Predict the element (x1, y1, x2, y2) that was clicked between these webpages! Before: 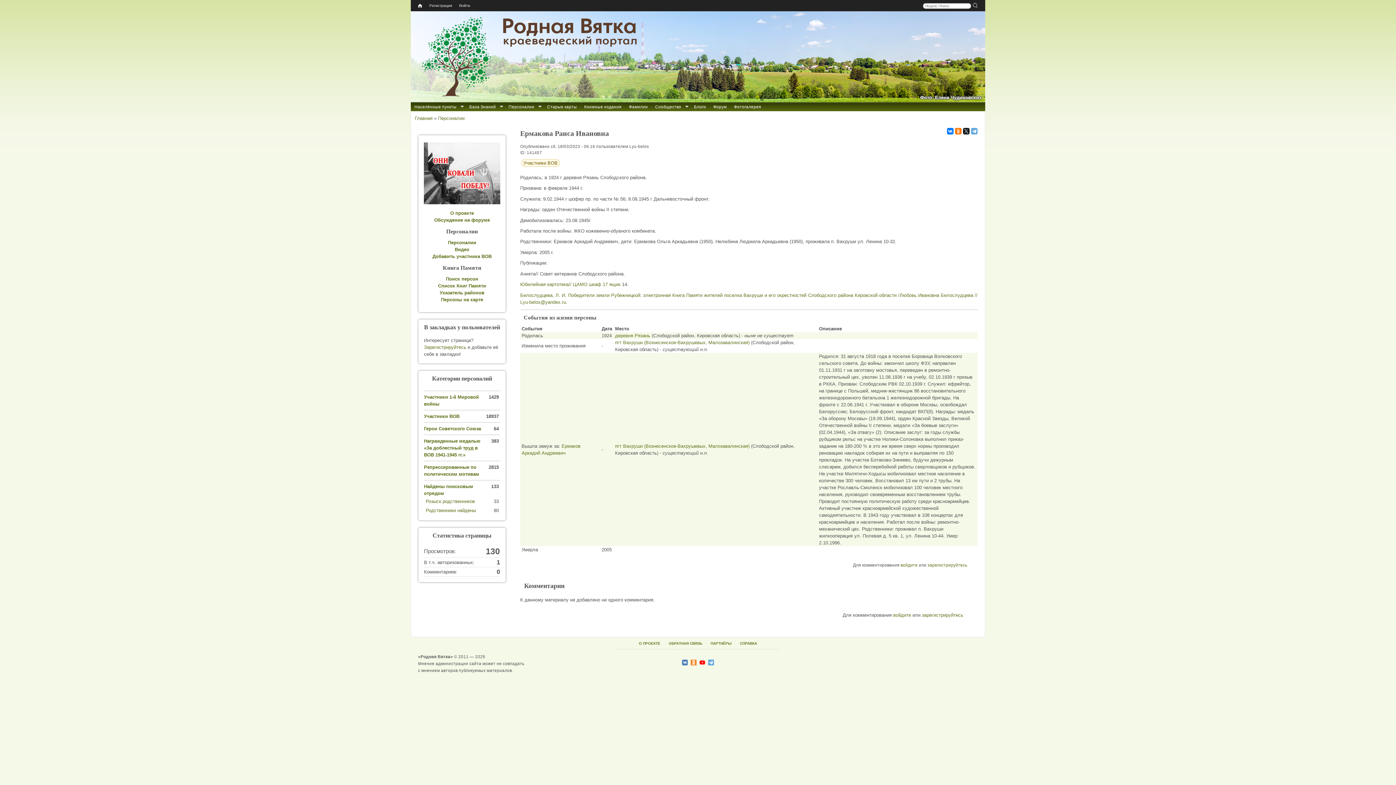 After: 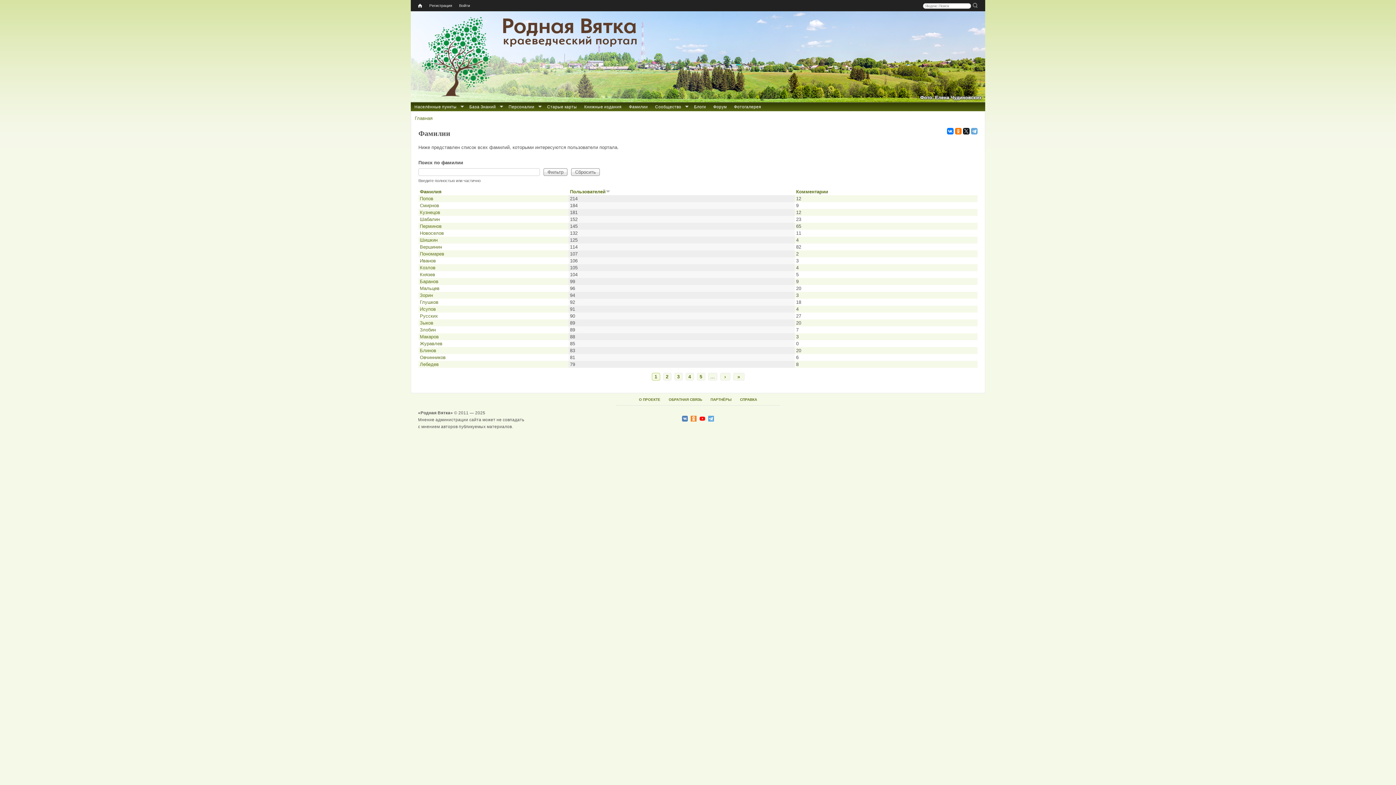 Action: label: Фамилии bbox: (625, 102, 651, 111)